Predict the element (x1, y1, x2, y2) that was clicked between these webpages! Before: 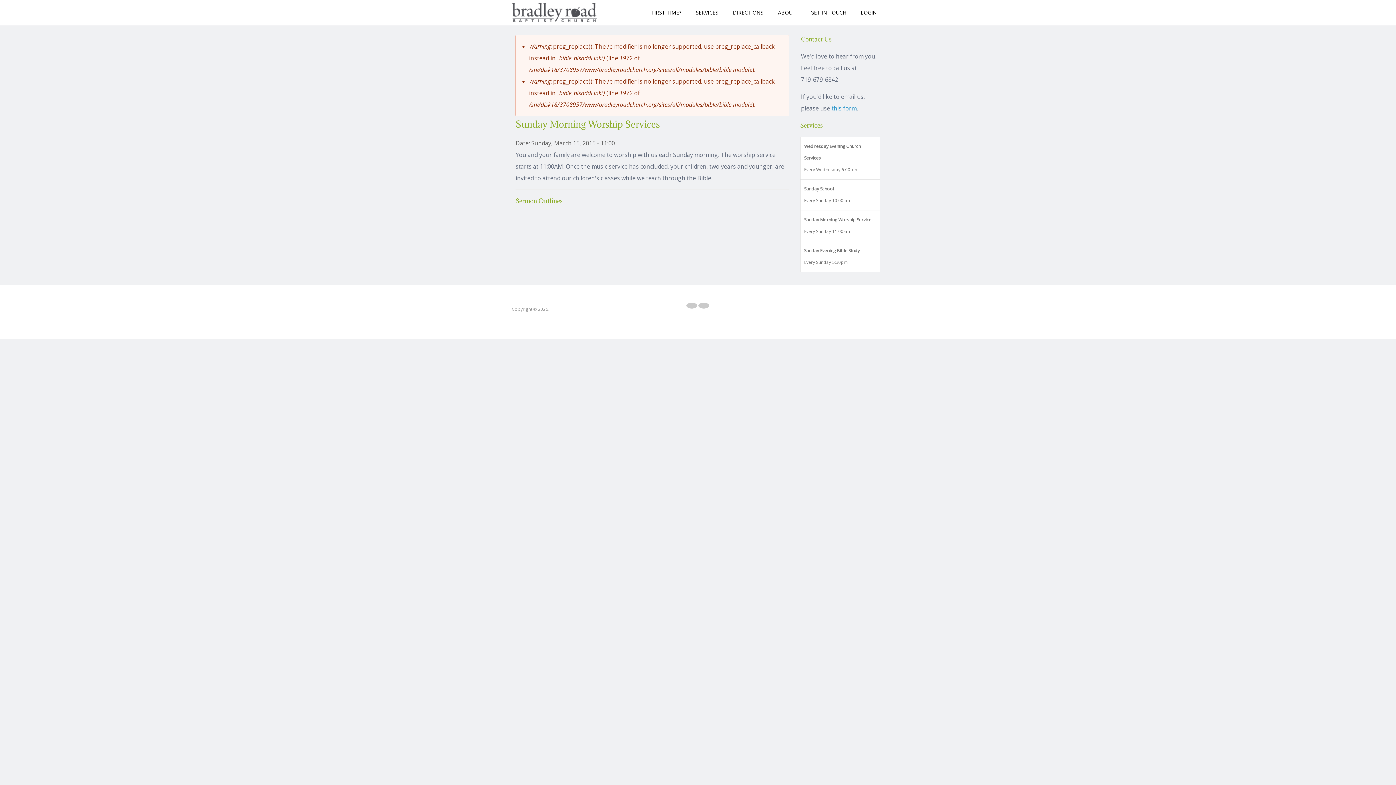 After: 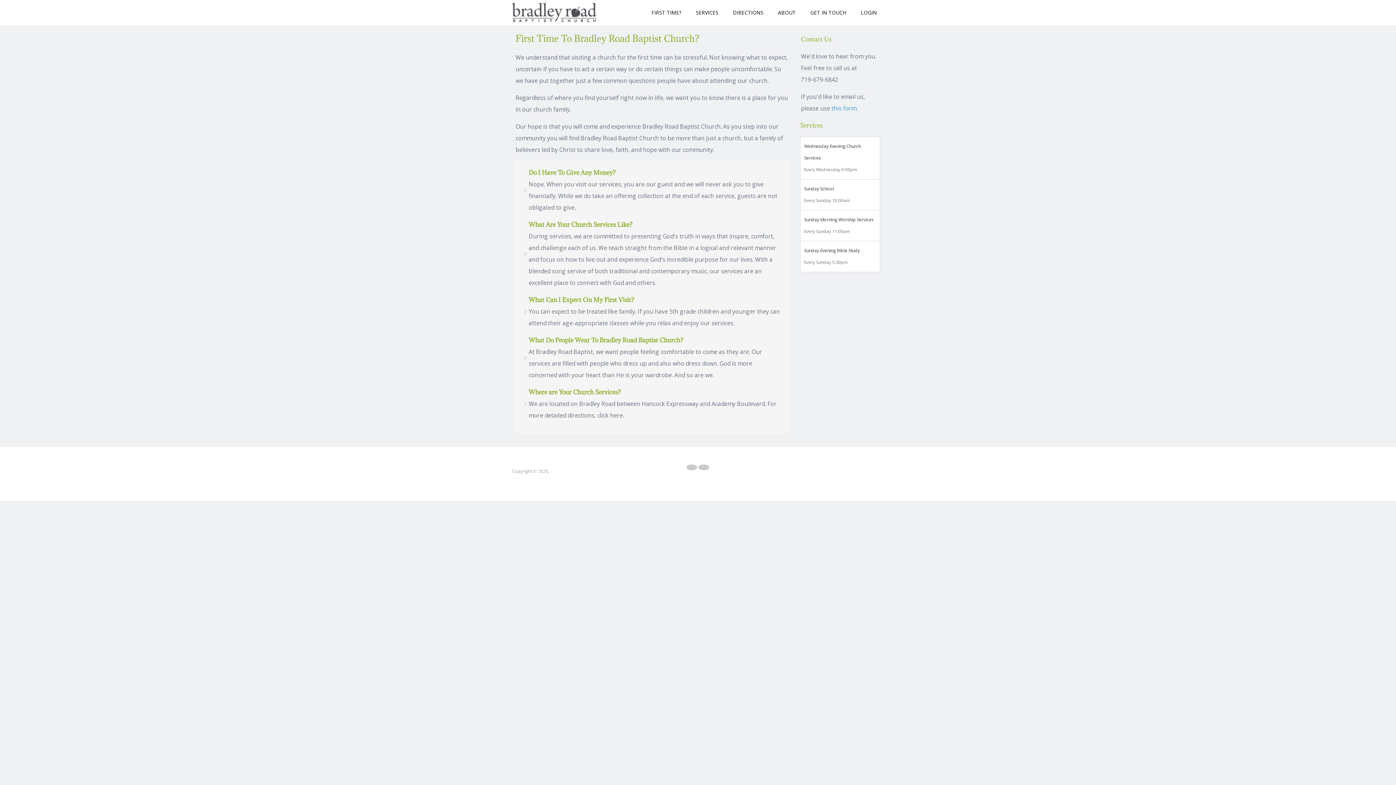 Action: label: FIRST TIME? bbox: (644, 0, 688, 25)